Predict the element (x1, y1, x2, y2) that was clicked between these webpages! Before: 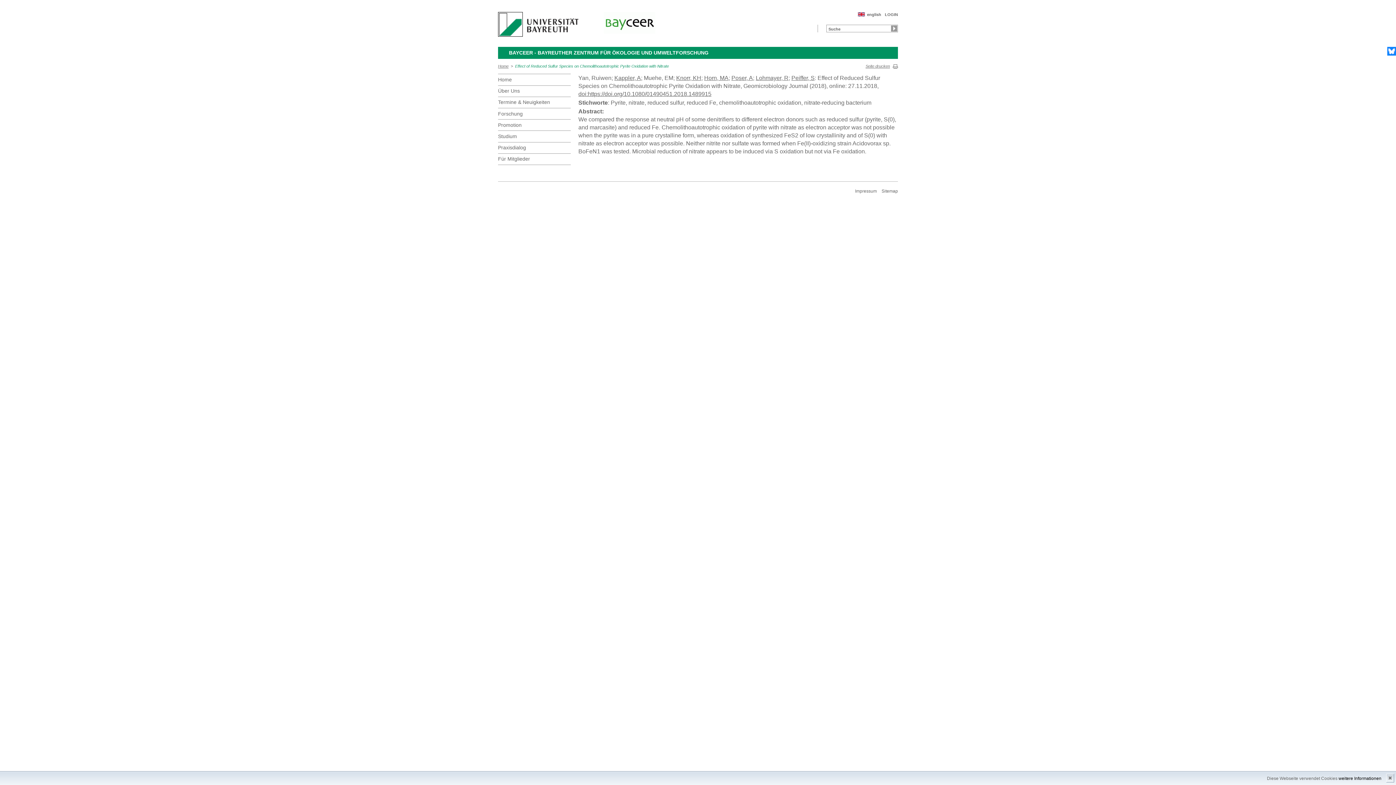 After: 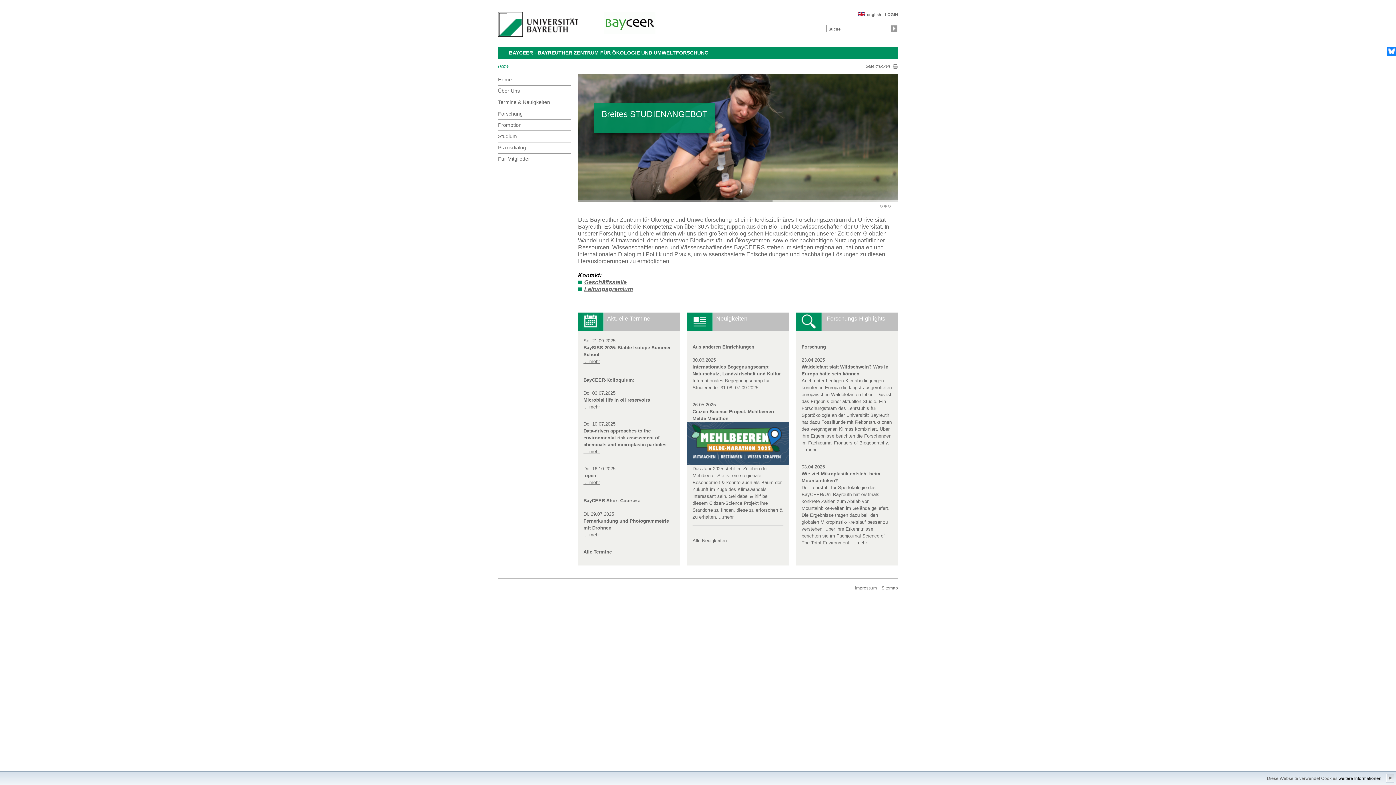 Action: label: Home bbox: (498, 73, 570, 85)